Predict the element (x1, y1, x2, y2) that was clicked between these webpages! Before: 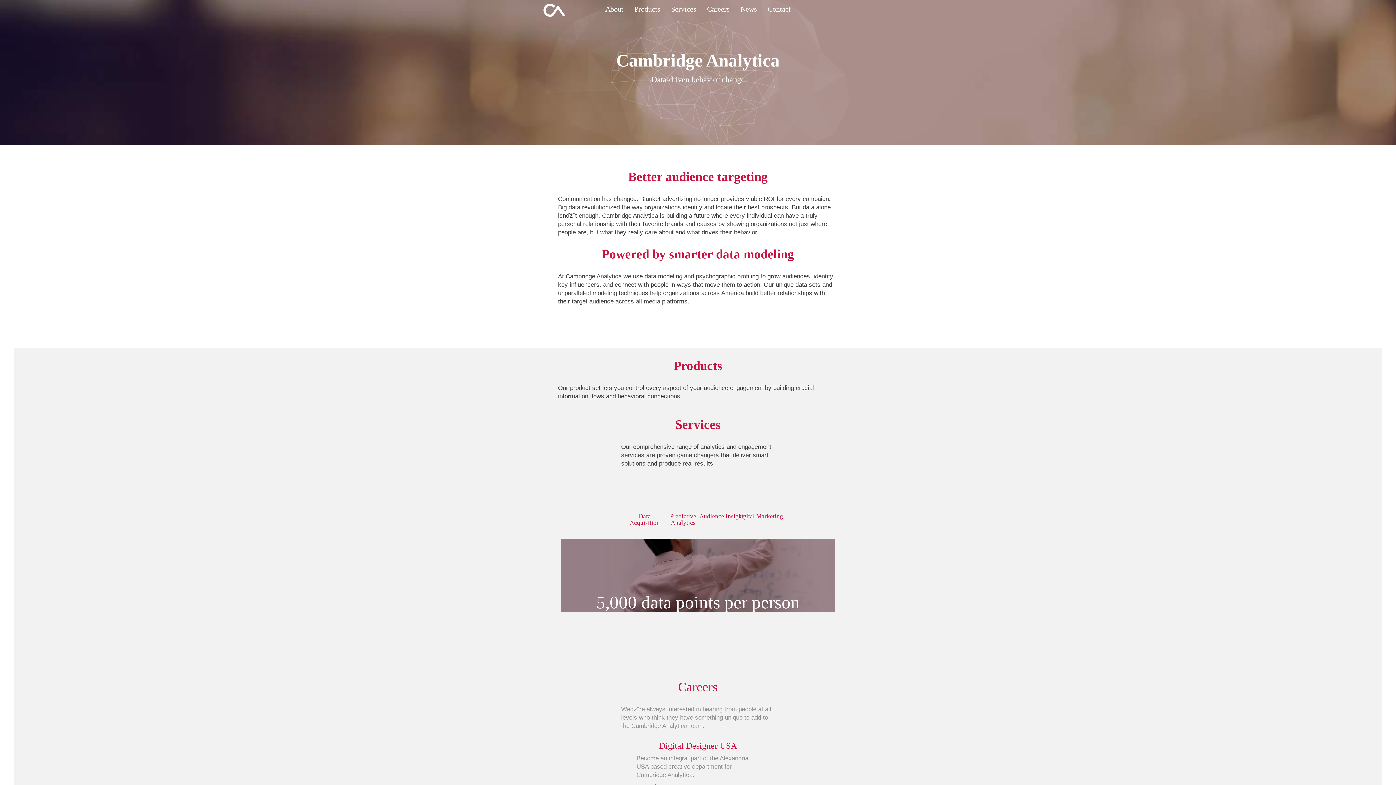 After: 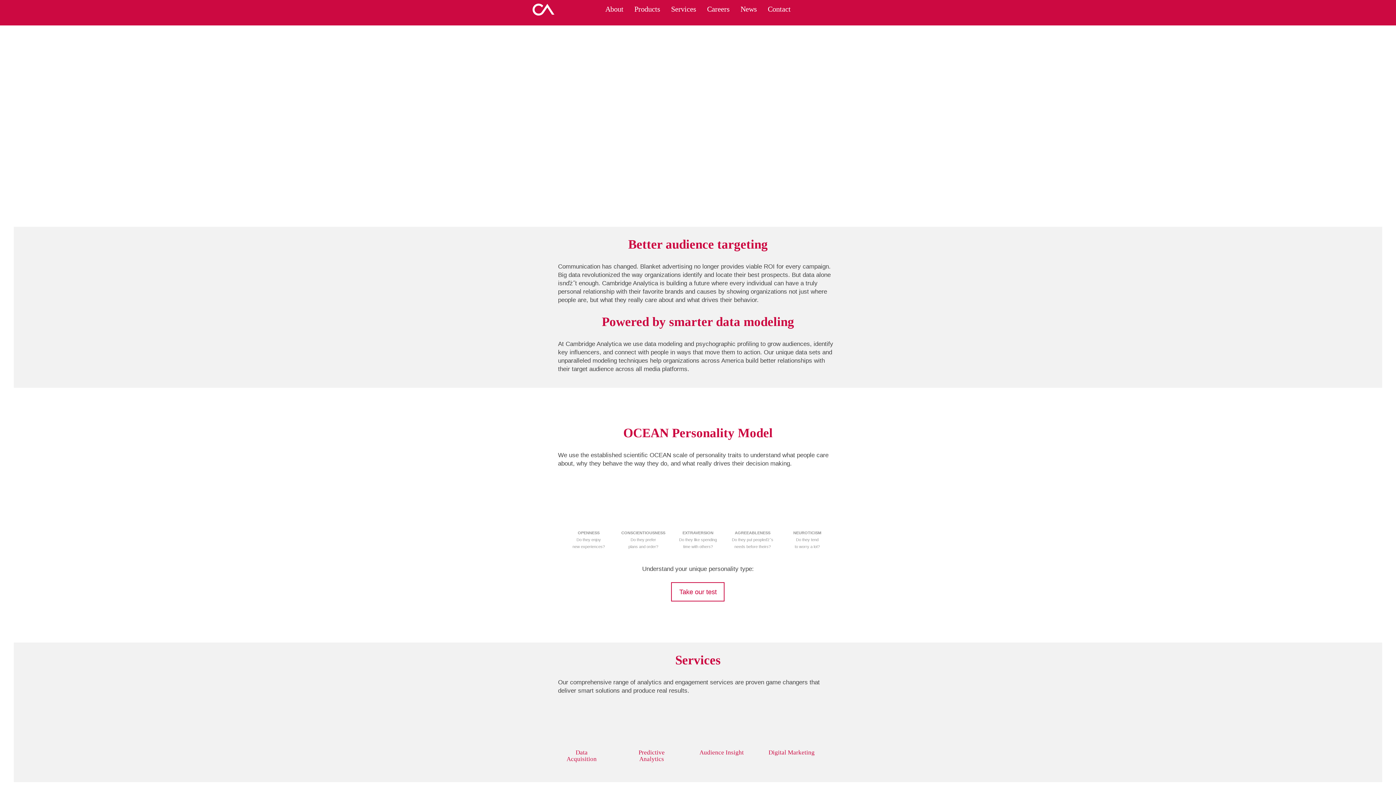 Action: bbox: (558, 359, 838, 373) label: Products